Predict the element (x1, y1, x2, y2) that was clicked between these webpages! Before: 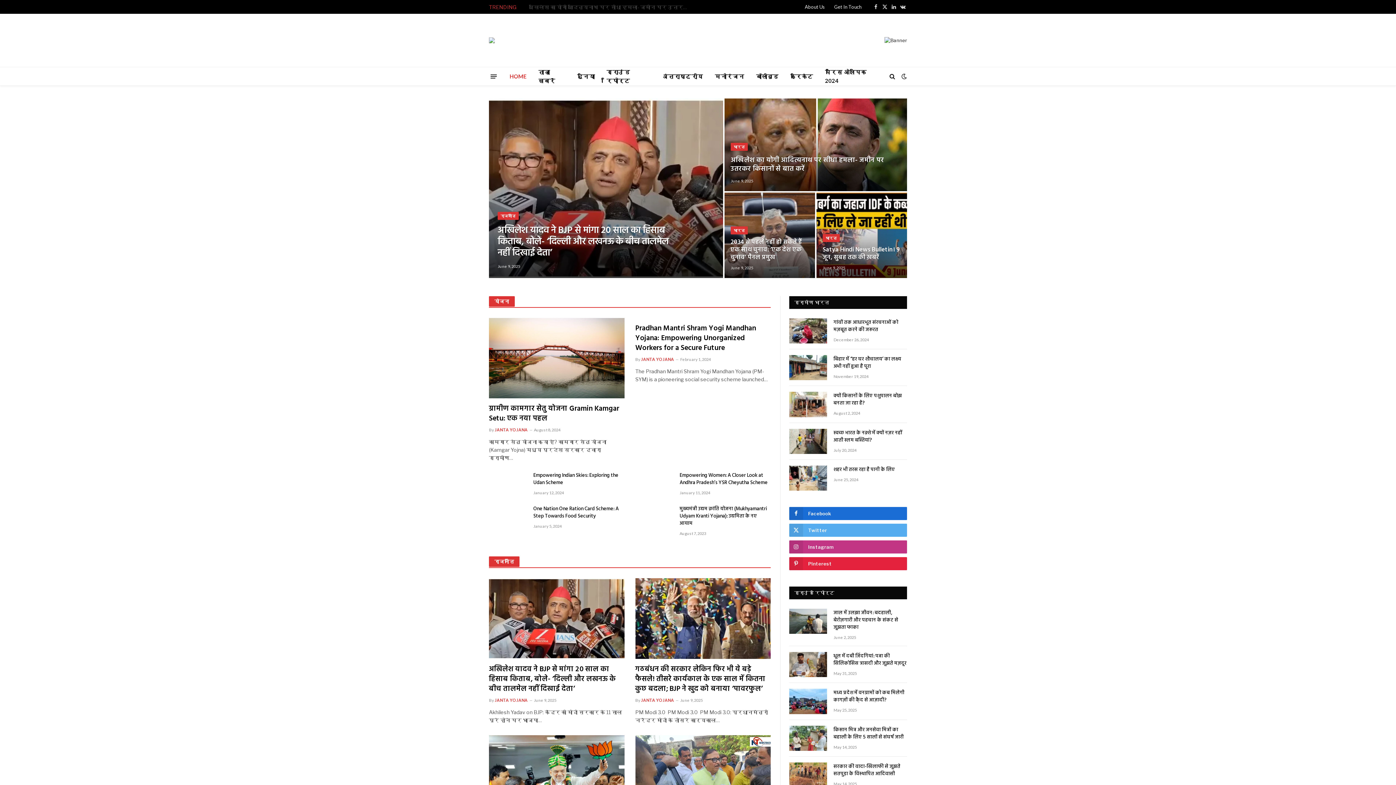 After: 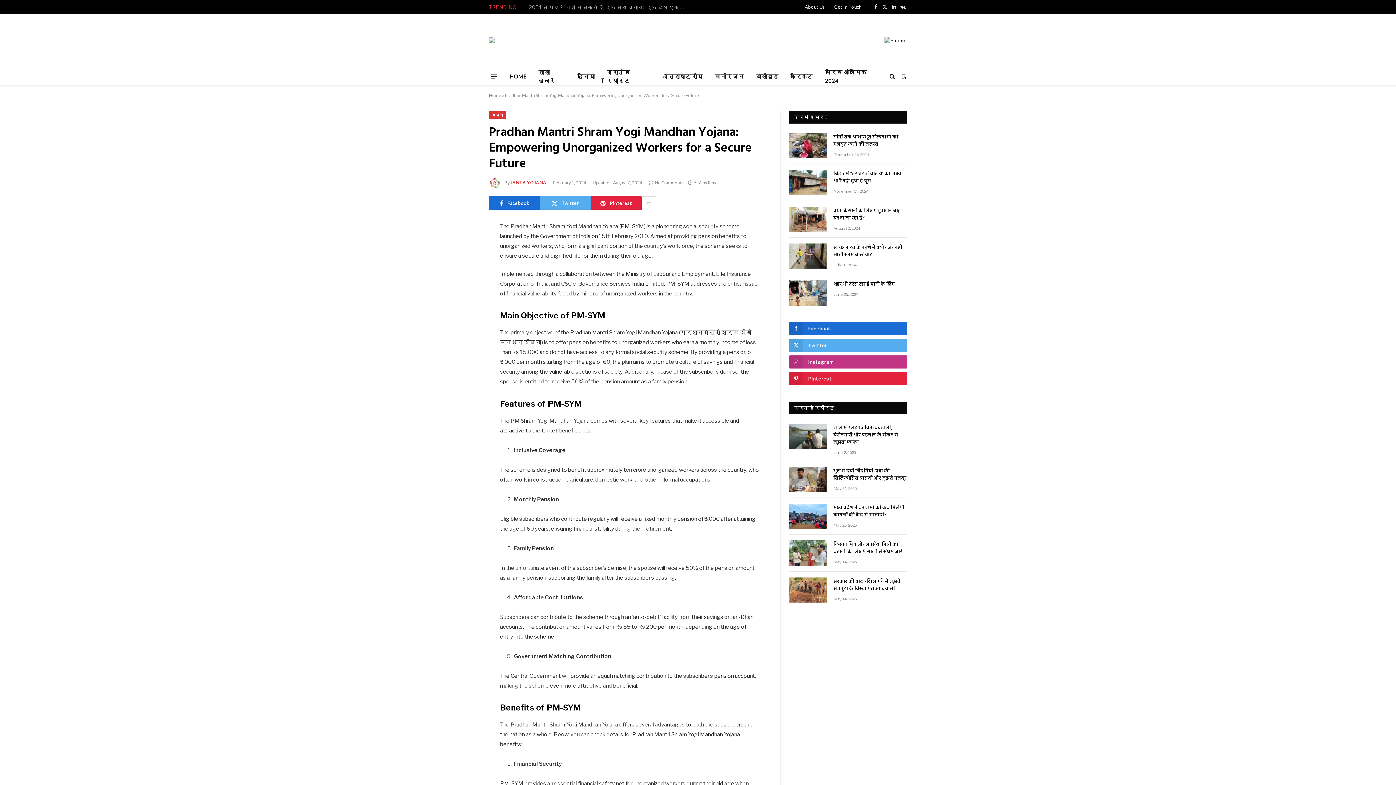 Action: bbox: (635, 323, 770, 353) label: Pradhan Mantri Shram Yogi Mandhan Yojana: Empowering Unorganized Workers for a Secure Future